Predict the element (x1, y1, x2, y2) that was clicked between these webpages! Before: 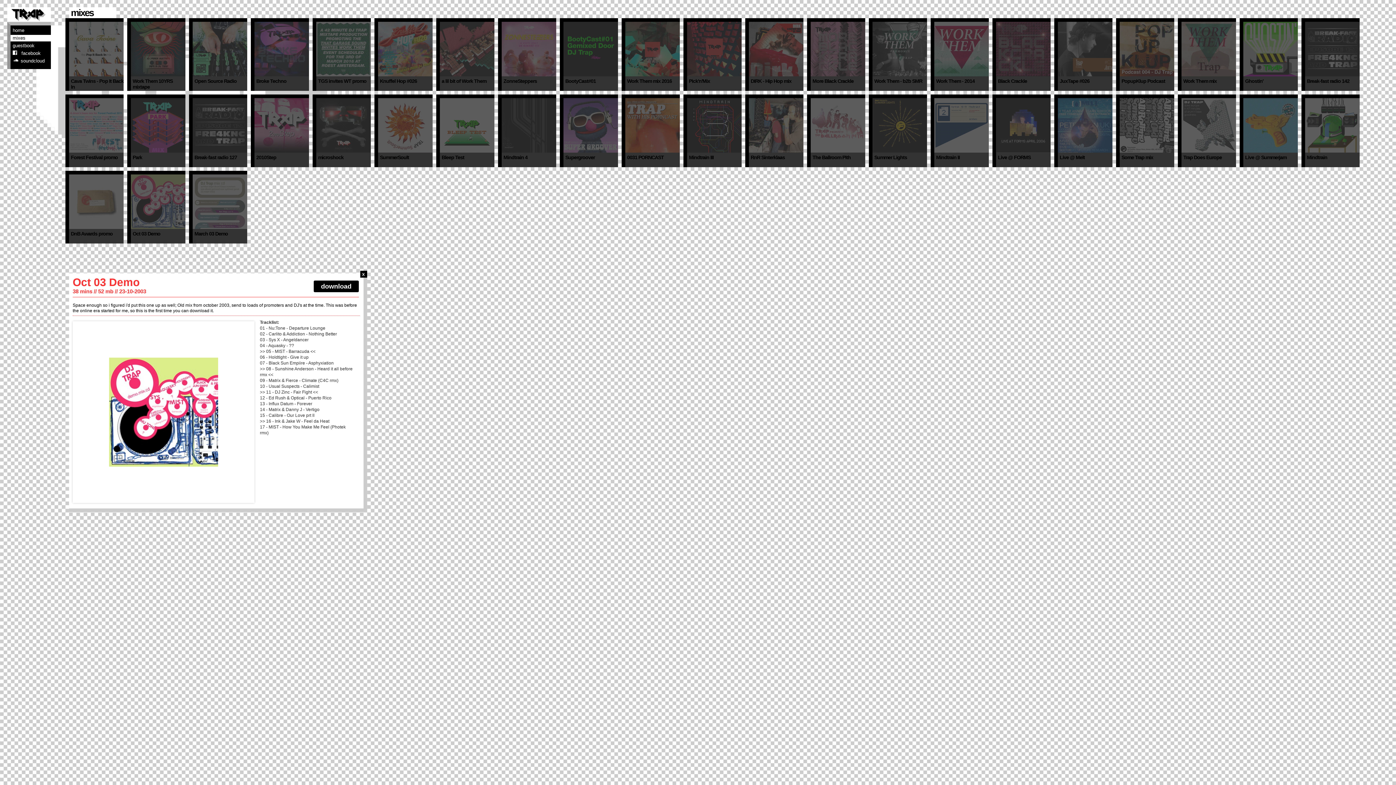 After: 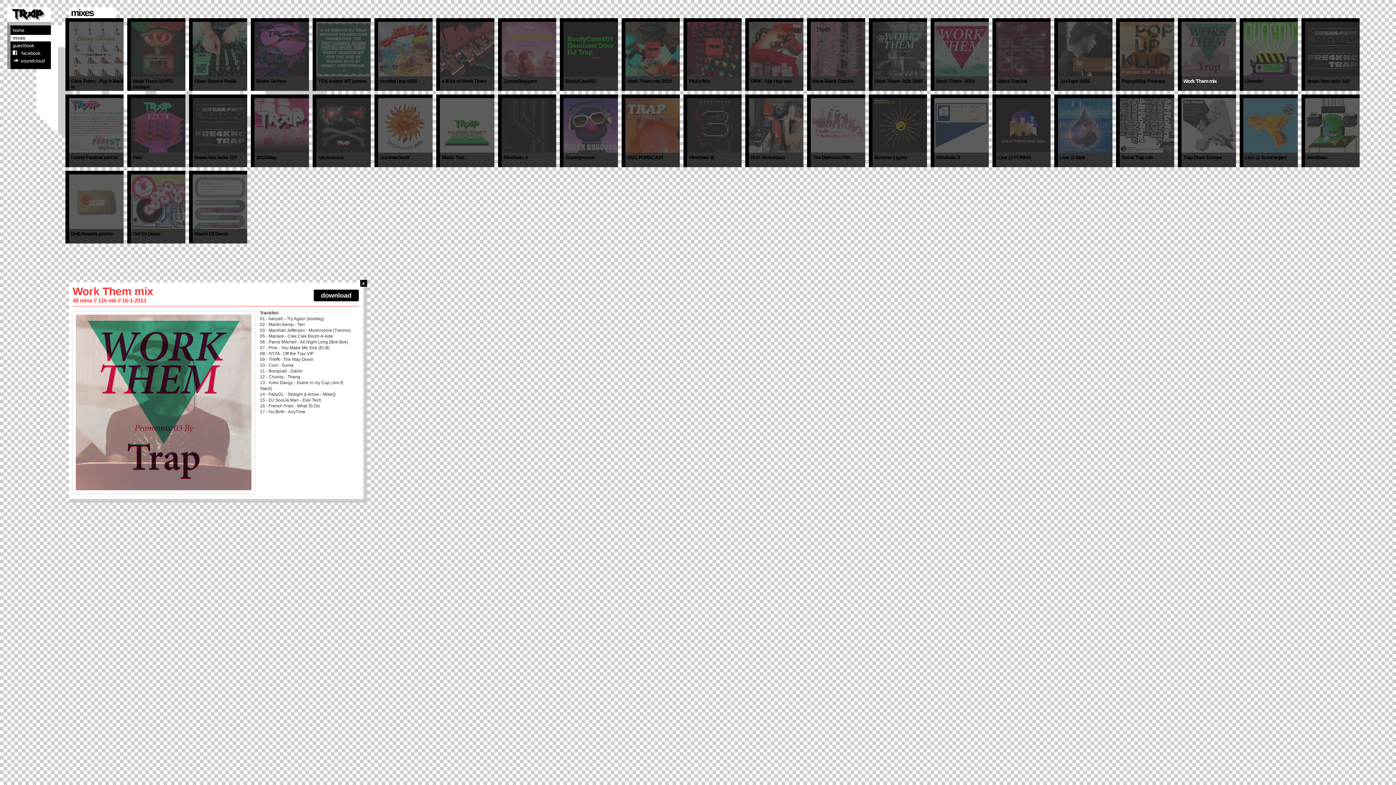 Action: bbox: (1181, 21, 1236, 76)